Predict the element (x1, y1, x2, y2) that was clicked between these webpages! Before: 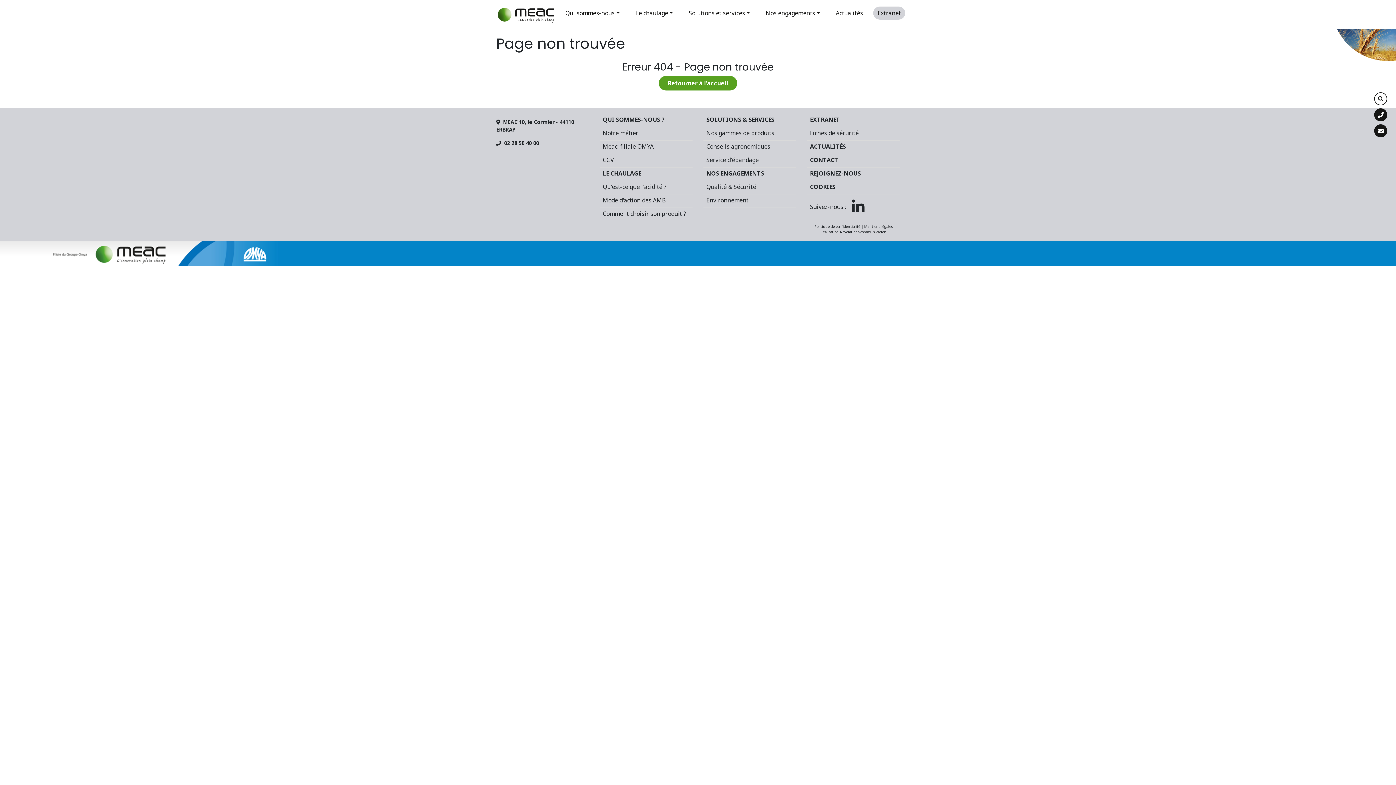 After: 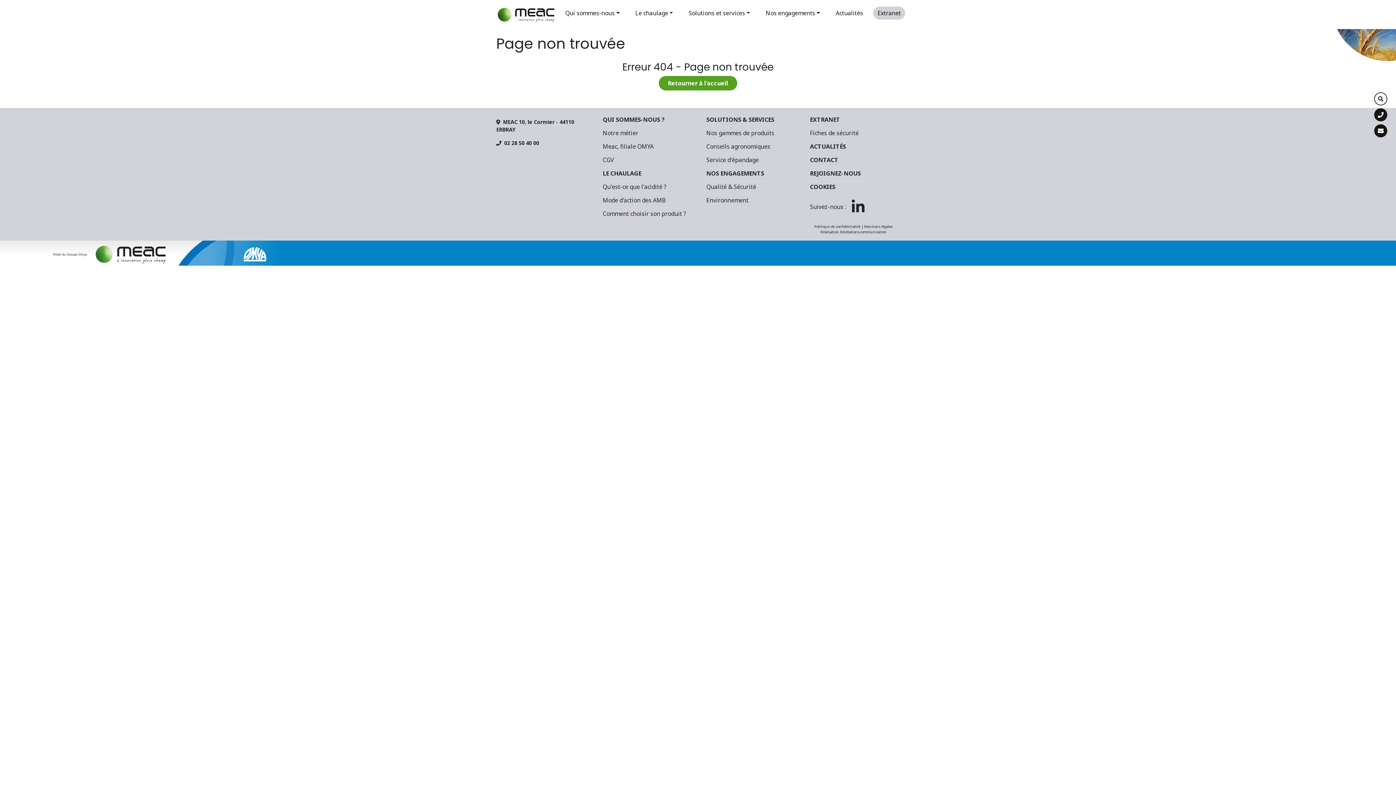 Action: bbox: (496, 139, 539, 146) label: 02 28 50 40 00